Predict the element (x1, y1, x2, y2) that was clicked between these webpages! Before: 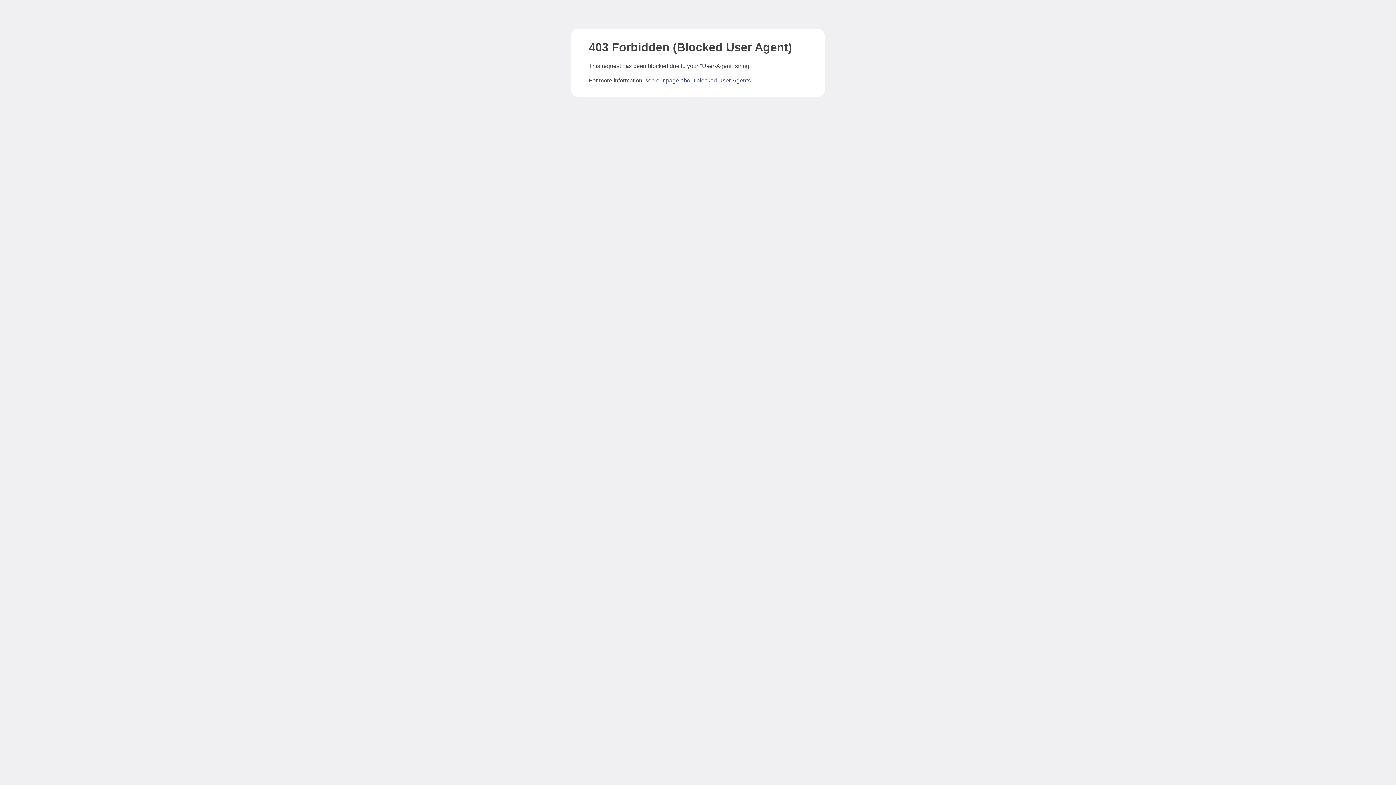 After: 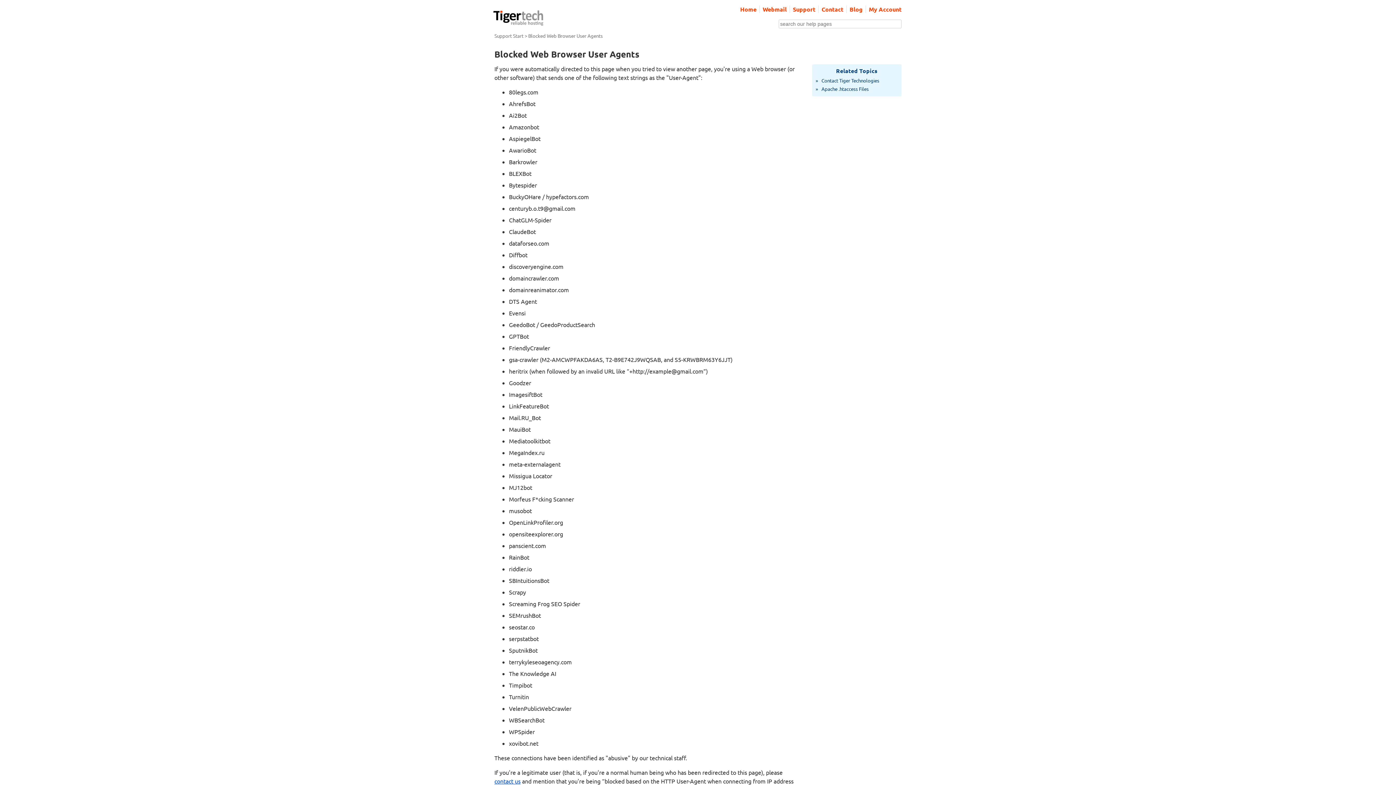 Action: label: page about blocked User-Agents bbox: (666, 77, 750, 83)